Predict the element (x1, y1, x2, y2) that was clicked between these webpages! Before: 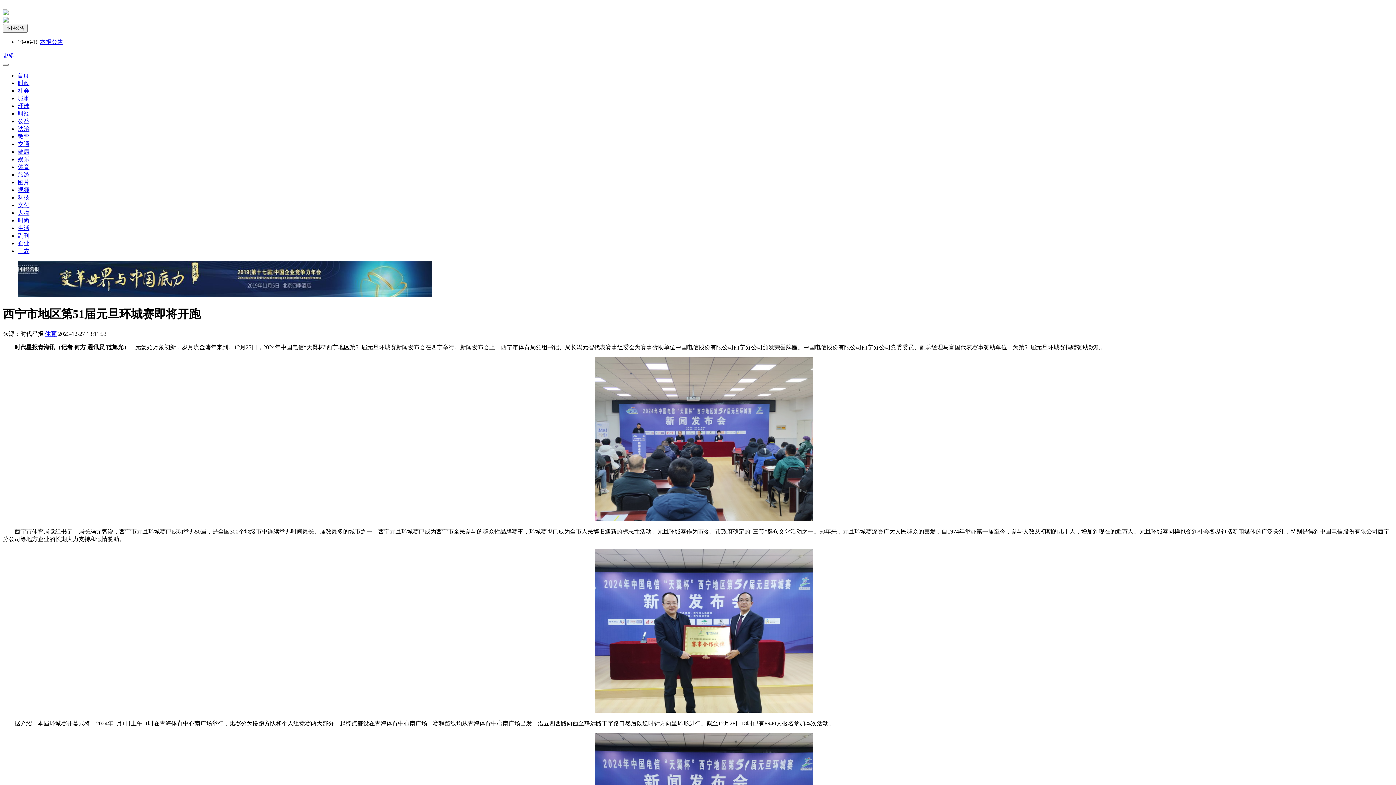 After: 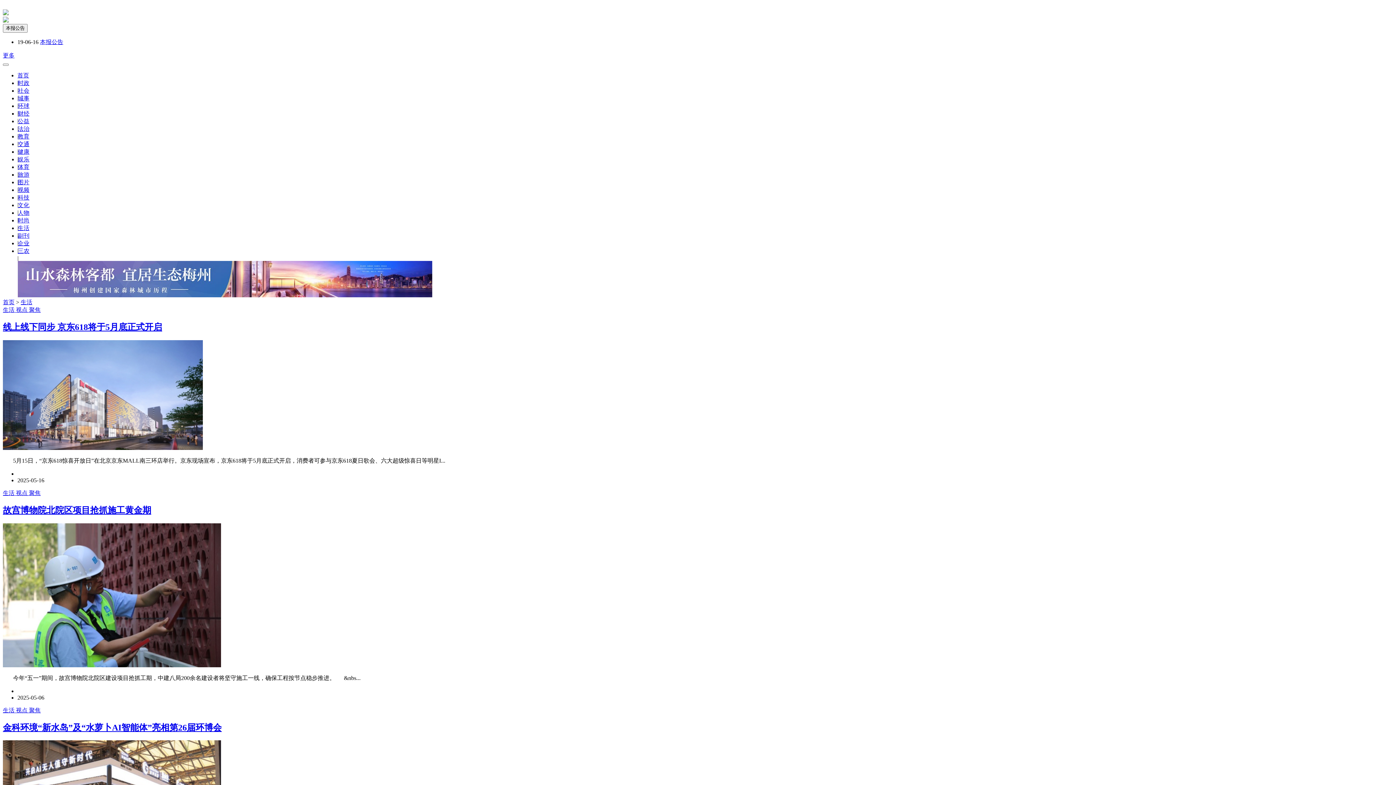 Action: label: 生活 bbox: (17, 225, 29, 231)